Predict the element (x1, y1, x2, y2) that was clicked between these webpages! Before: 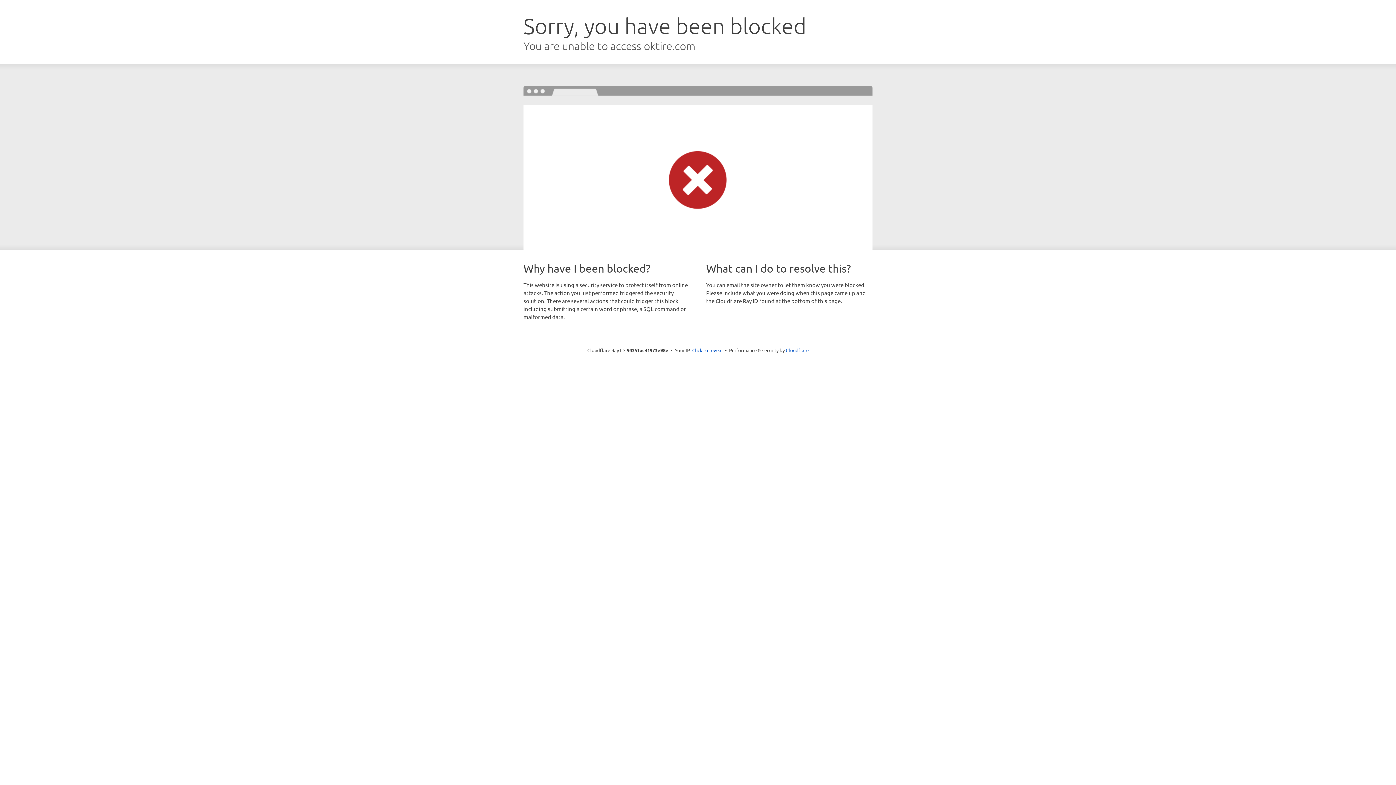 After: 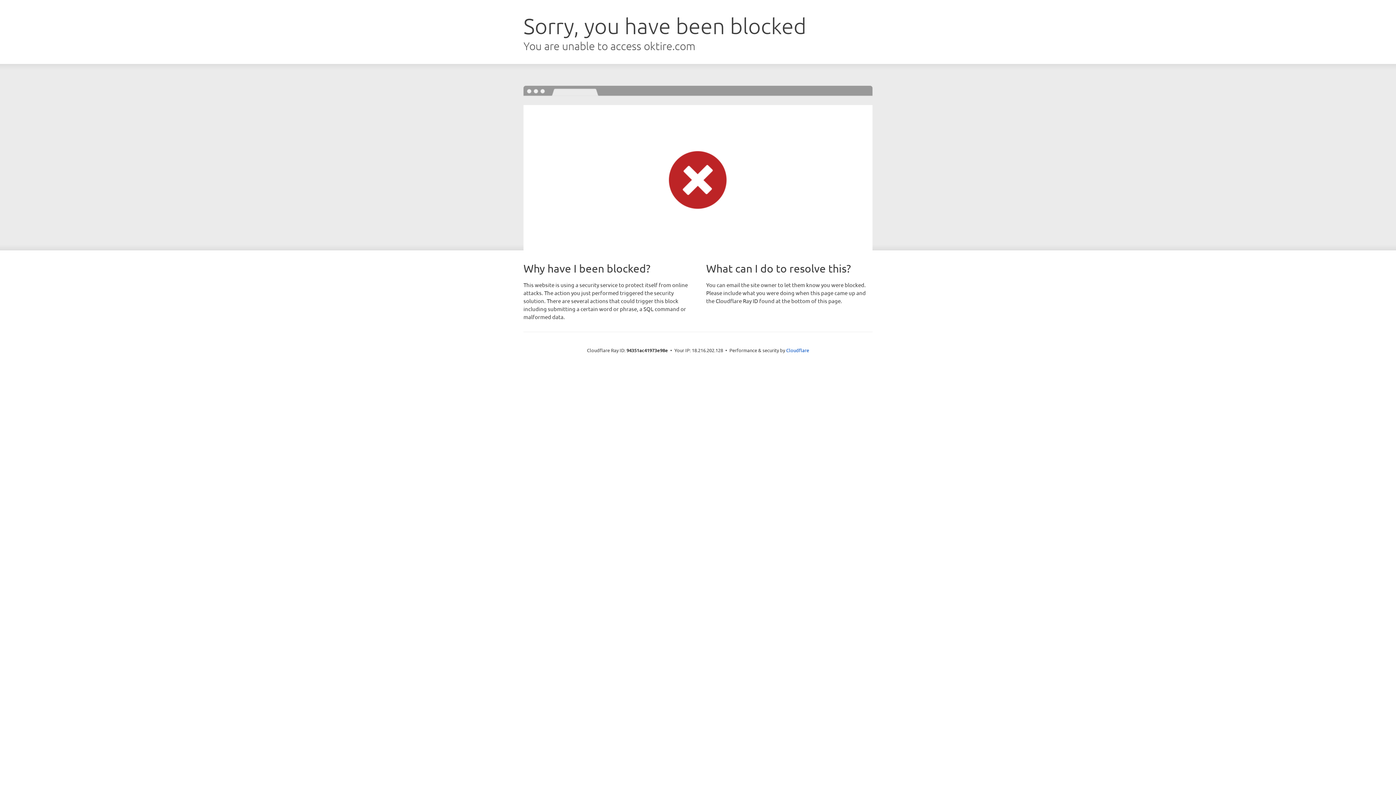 Action: bbox: (692, 346, 722, 353) label: Click to reveal